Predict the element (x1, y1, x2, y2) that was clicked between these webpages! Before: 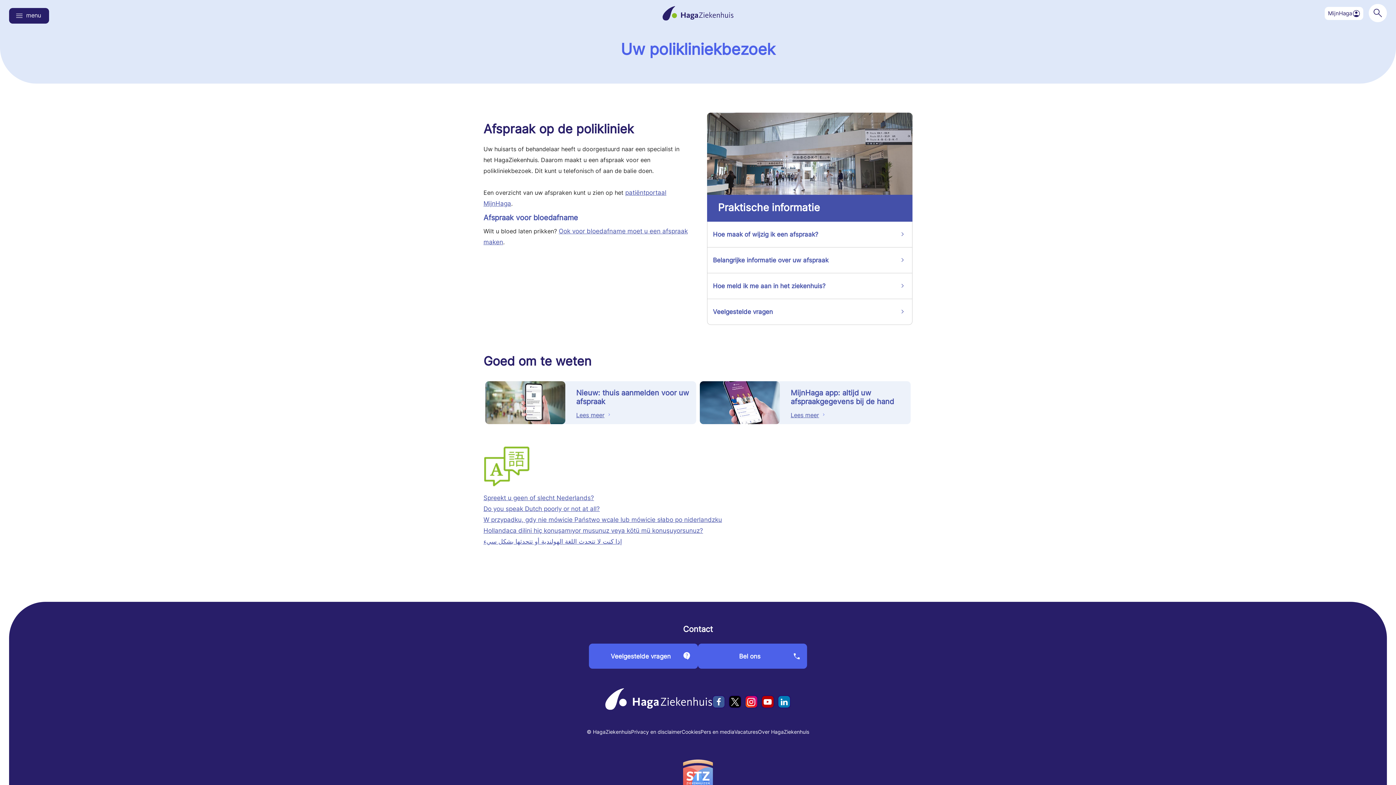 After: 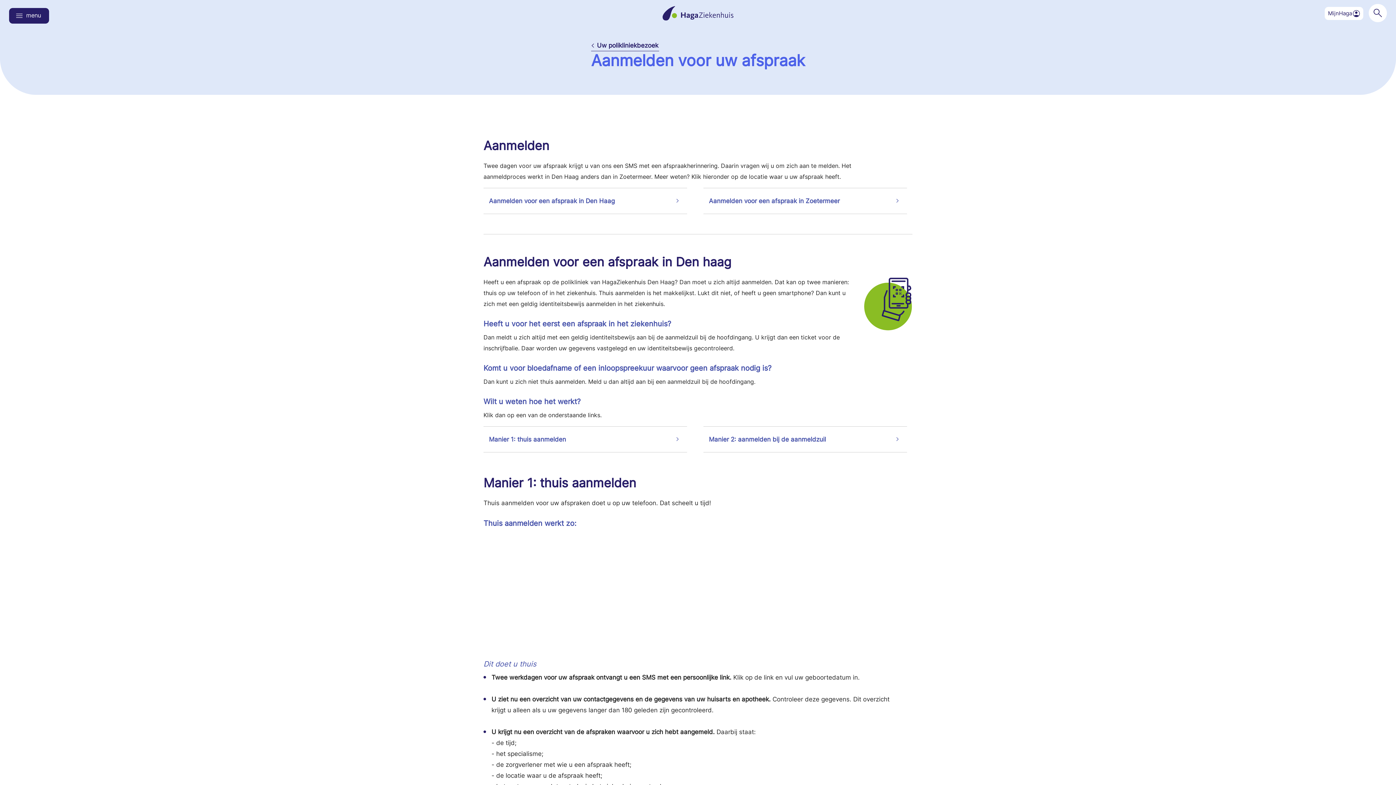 Action: bbox: (576, 411, 604, 418) label: Lees meer